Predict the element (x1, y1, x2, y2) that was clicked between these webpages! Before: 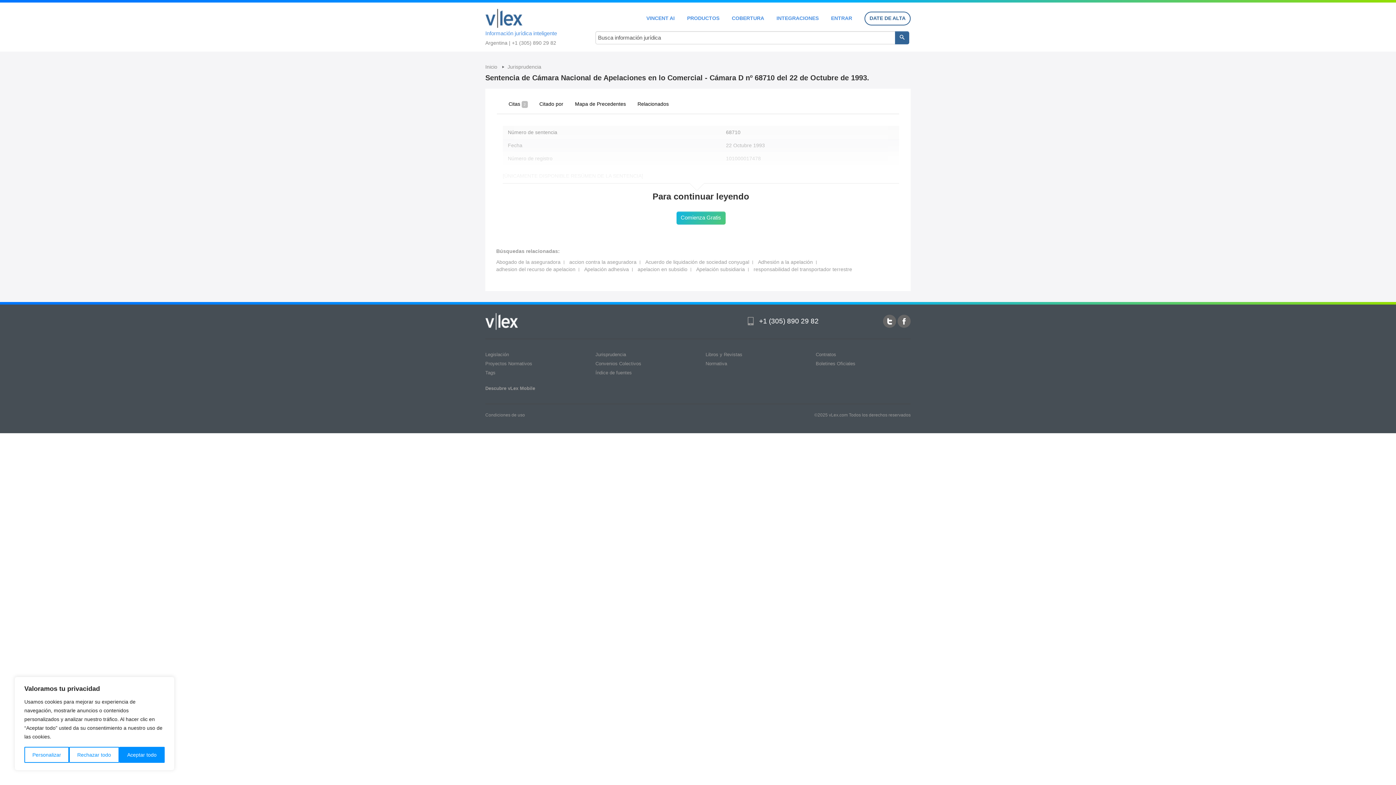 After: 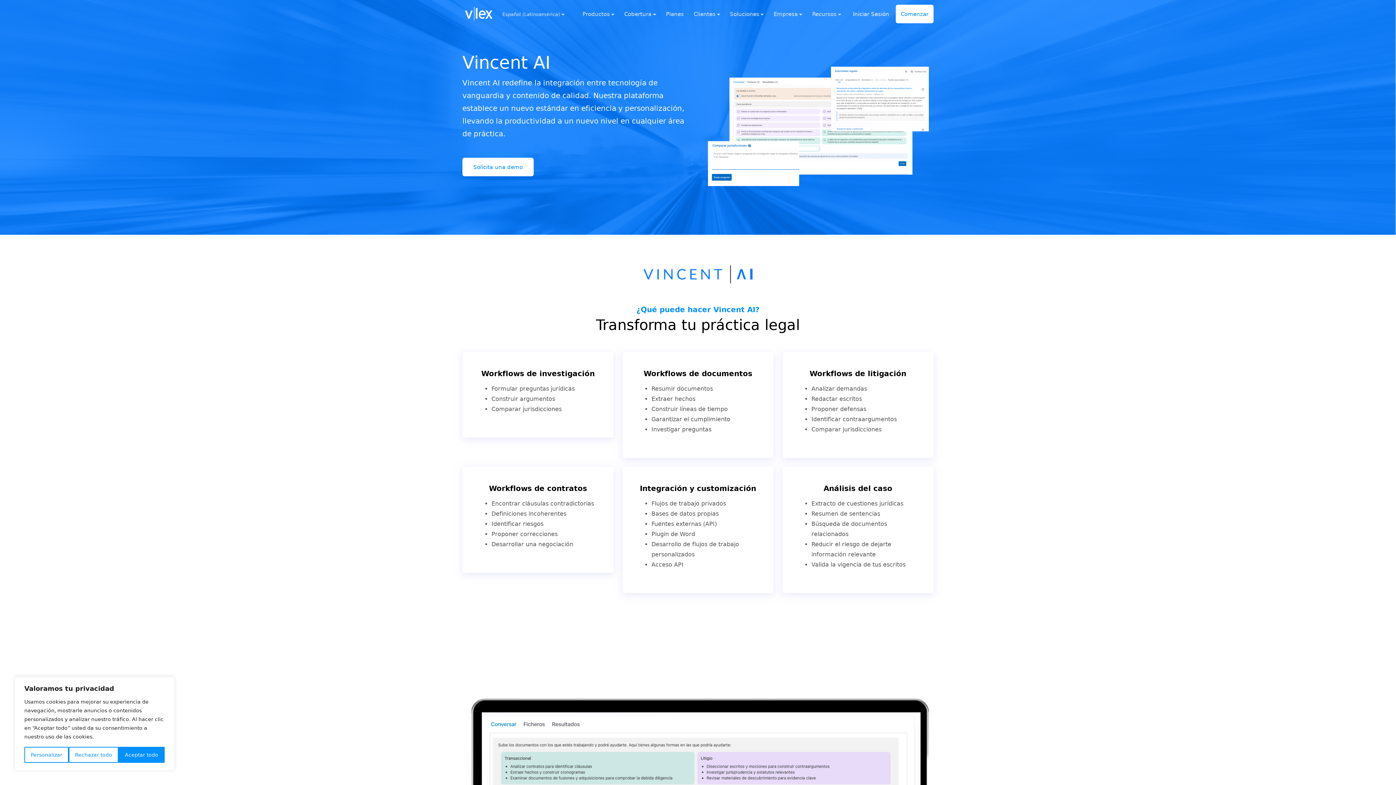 Action: label: VINCENT AI bbox: (646, 15, 674, 20)